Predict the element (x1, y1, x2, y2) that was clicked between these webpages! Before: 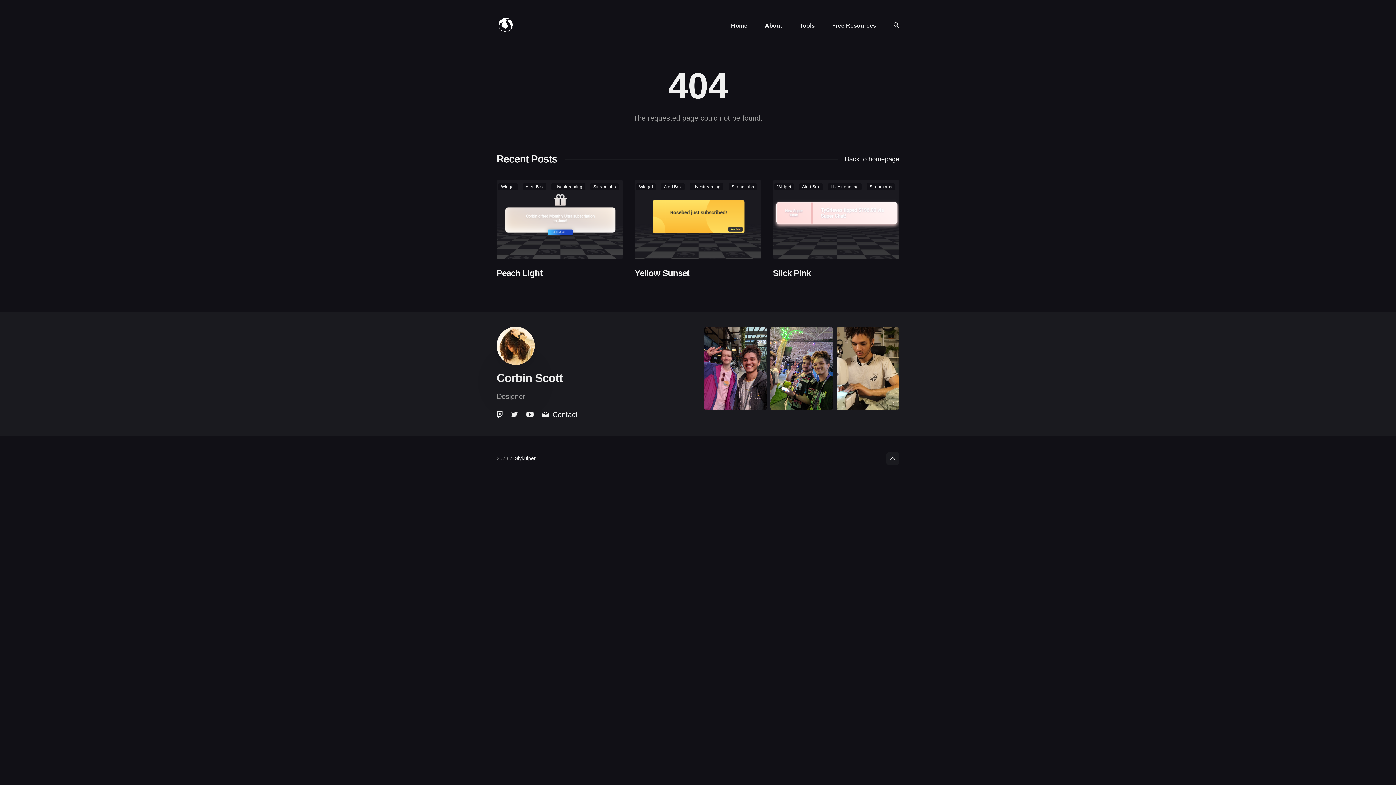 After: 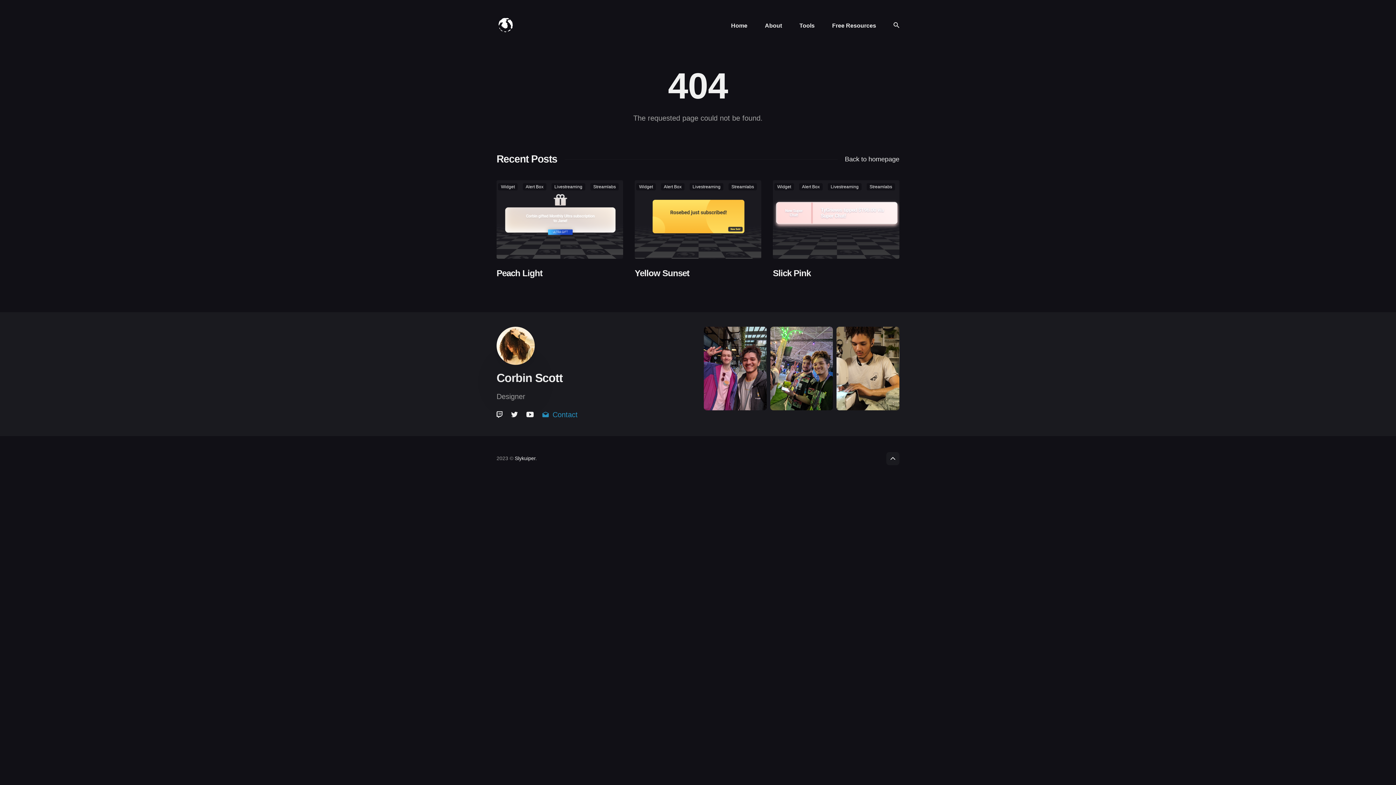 Action: bbox: (541, 407, 579, 421) label:  link